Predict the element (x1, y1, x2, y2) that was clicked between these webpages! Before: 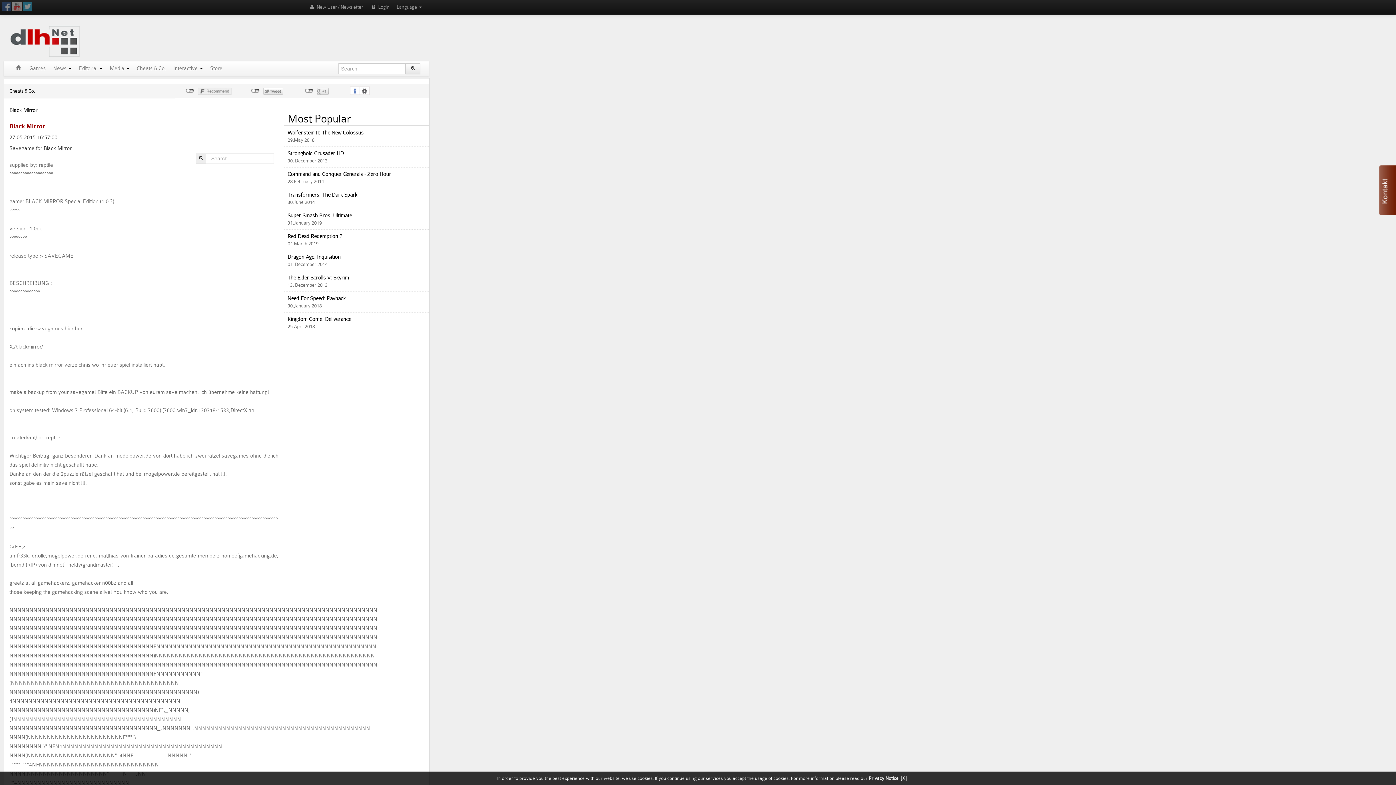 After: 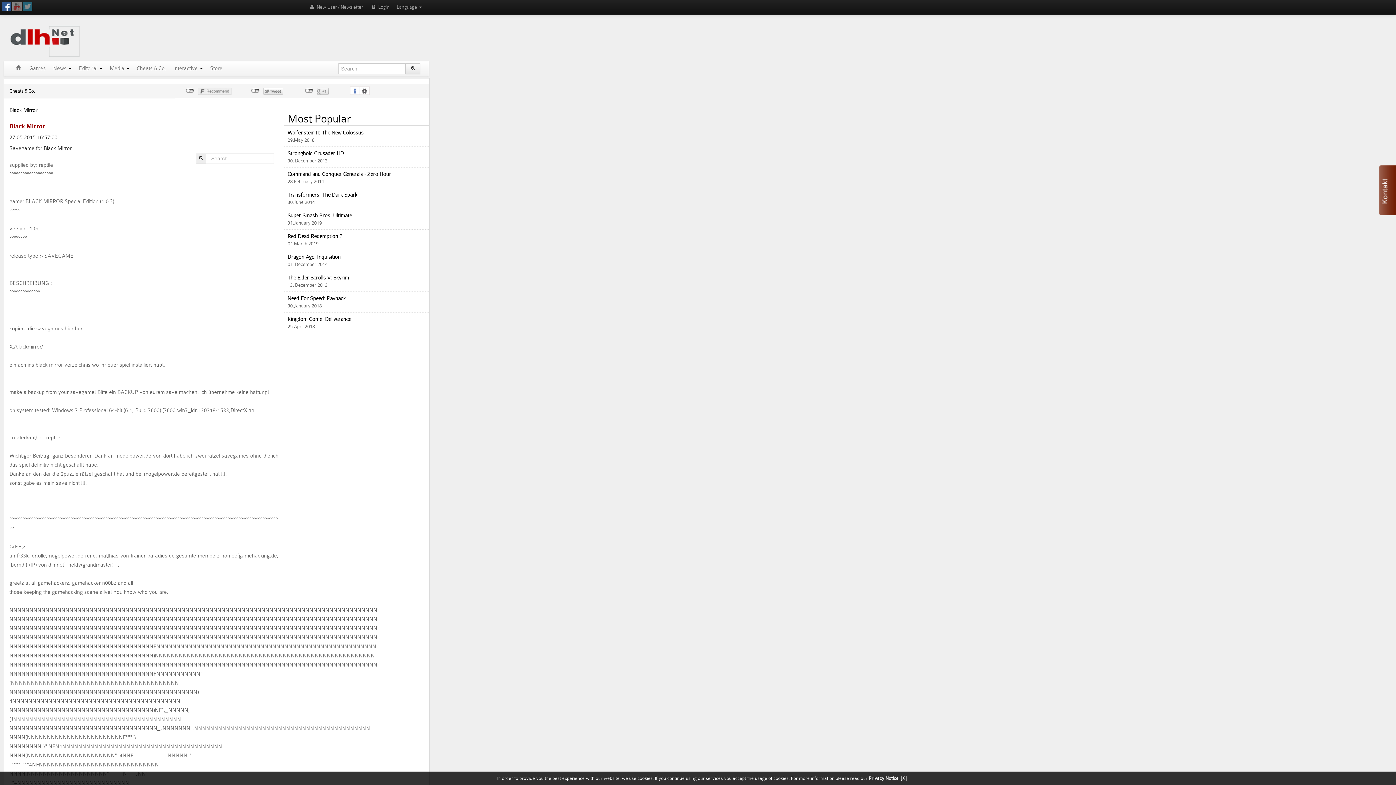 Action: bbox: (1, 3, 11, 8)